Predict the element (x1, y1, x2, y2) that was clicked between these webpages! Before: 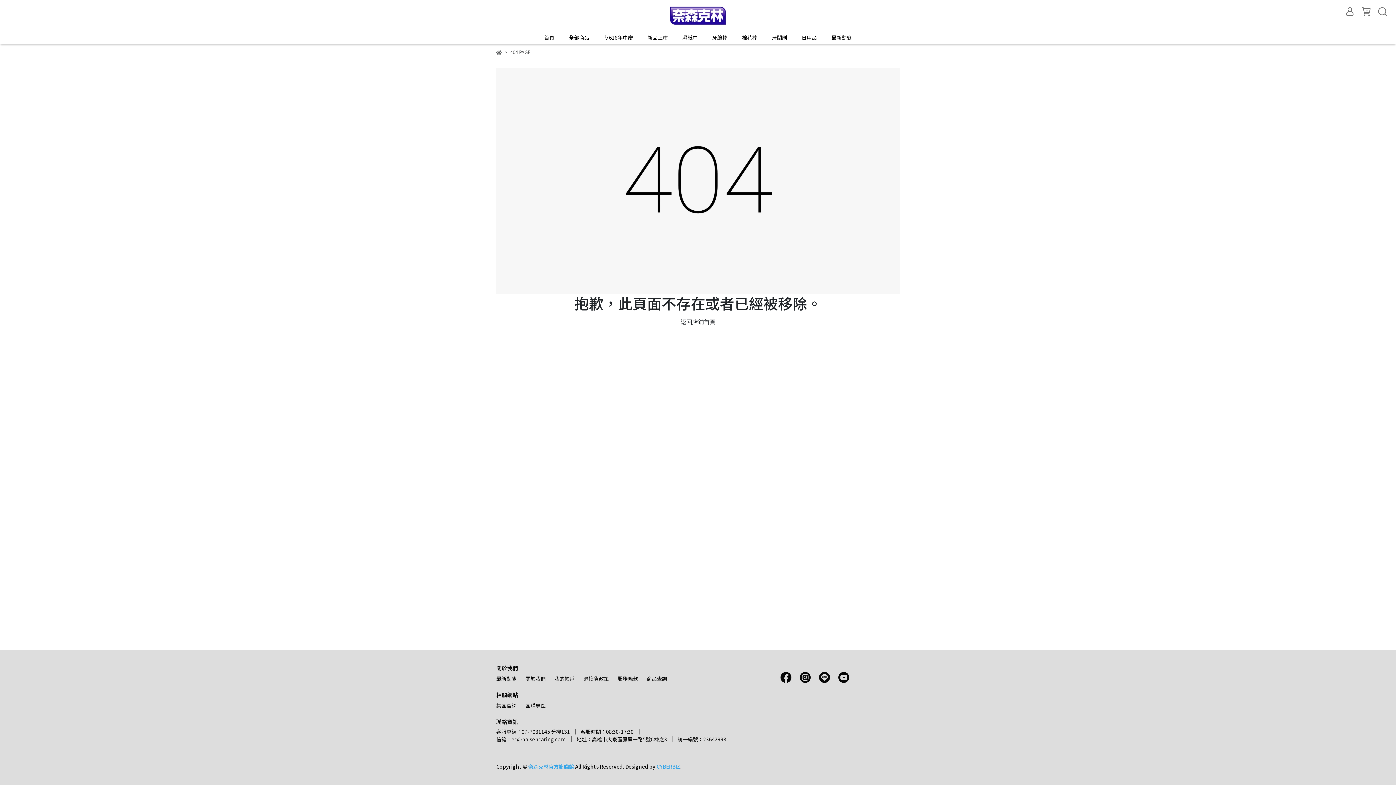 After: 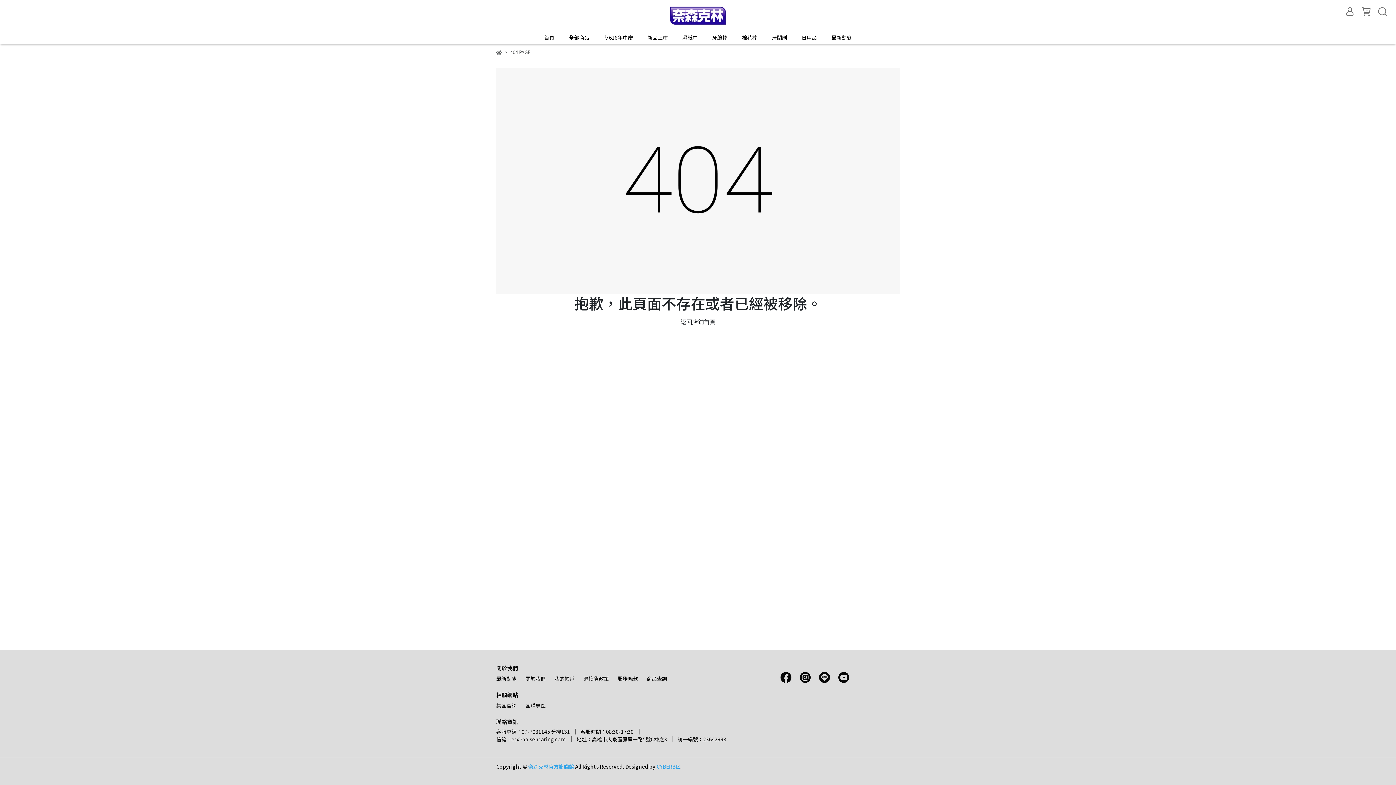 Action: bbox: (836, 673, 851, 680)